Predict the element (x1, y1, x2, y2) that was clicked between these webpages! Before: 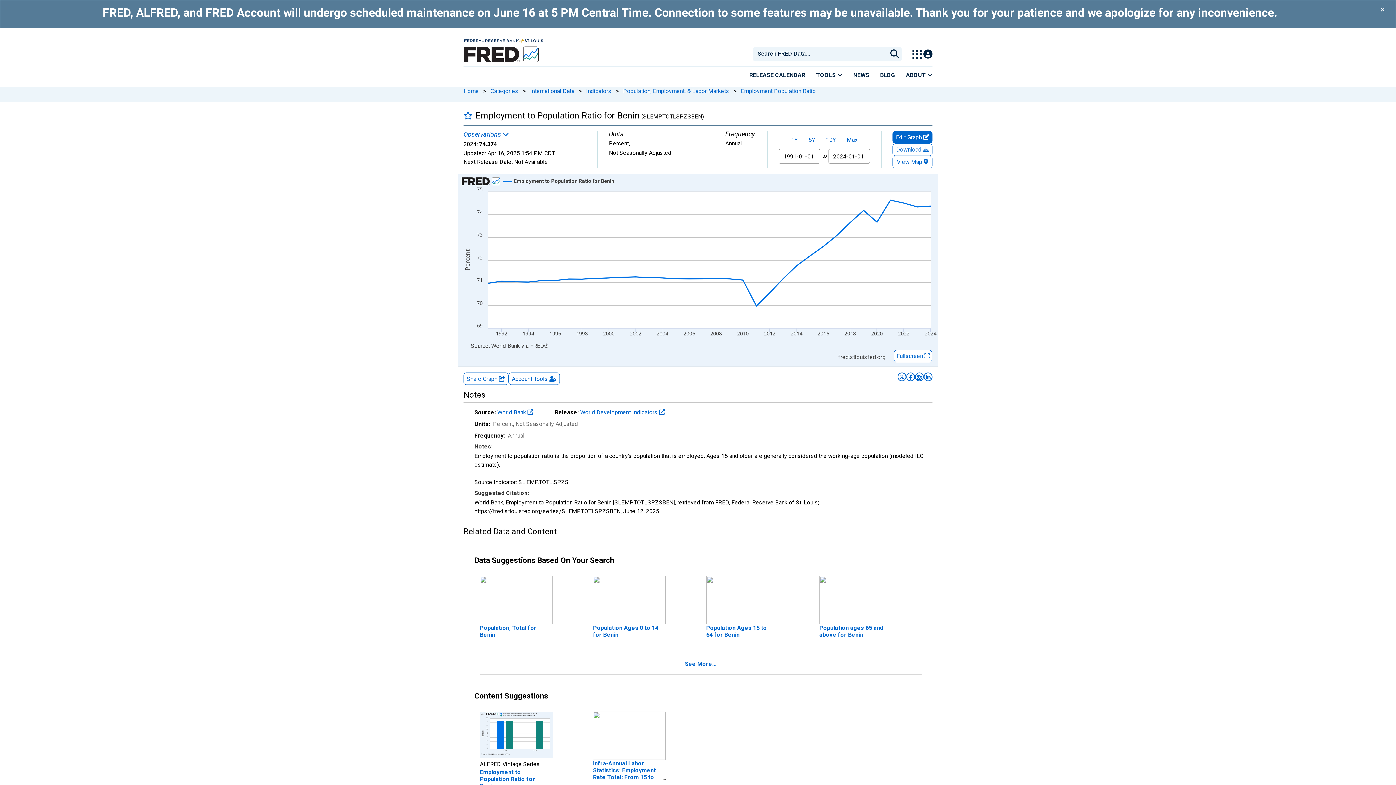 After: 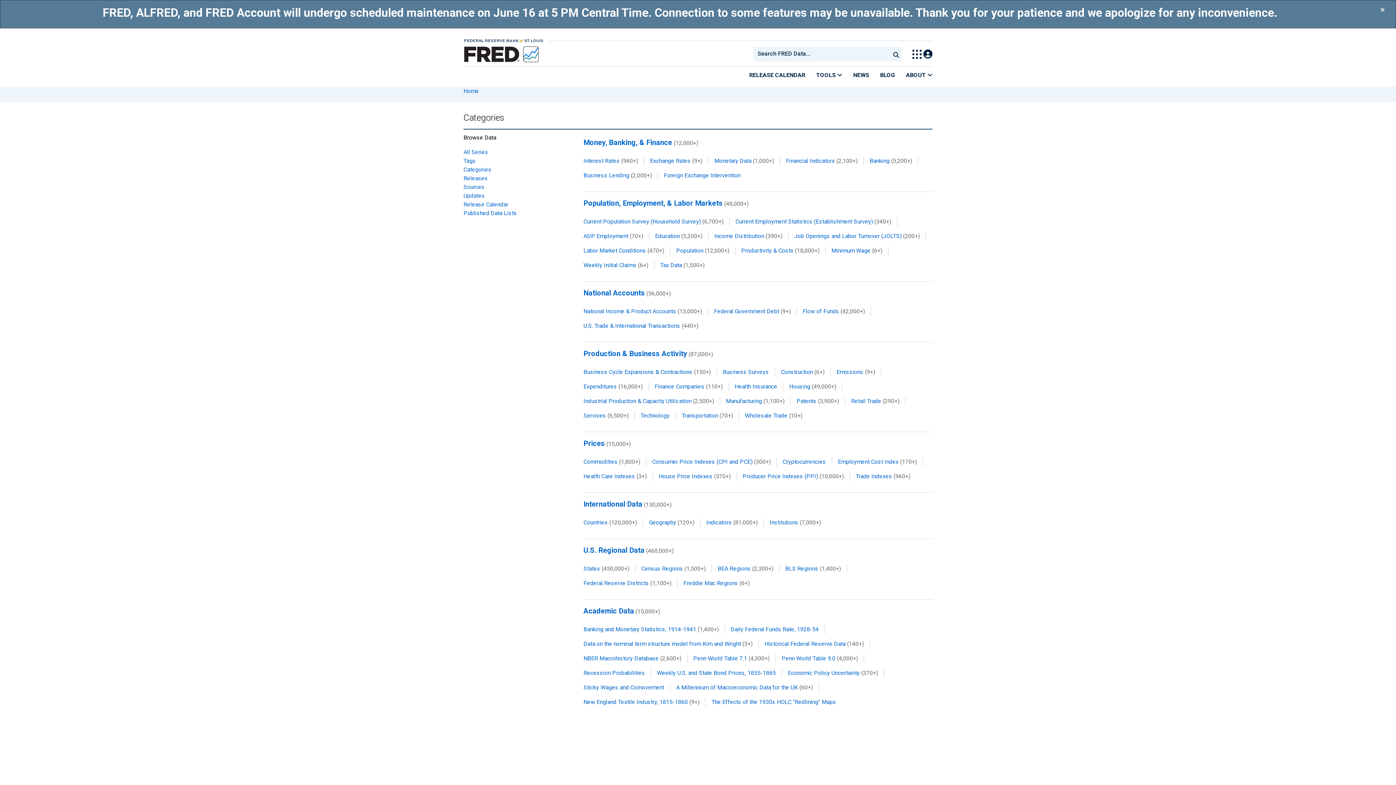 Action: bbox: (490, 87, 518, 94) label: Categories